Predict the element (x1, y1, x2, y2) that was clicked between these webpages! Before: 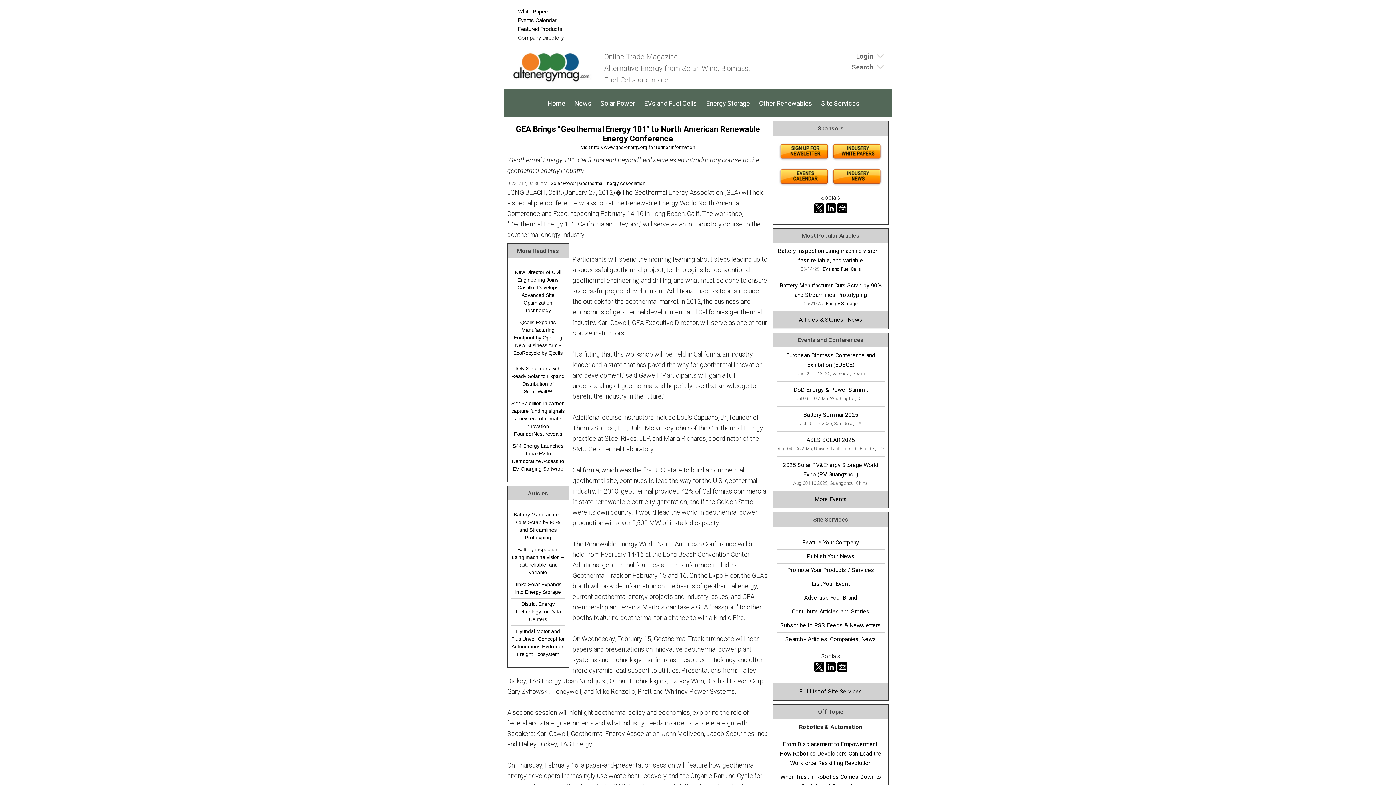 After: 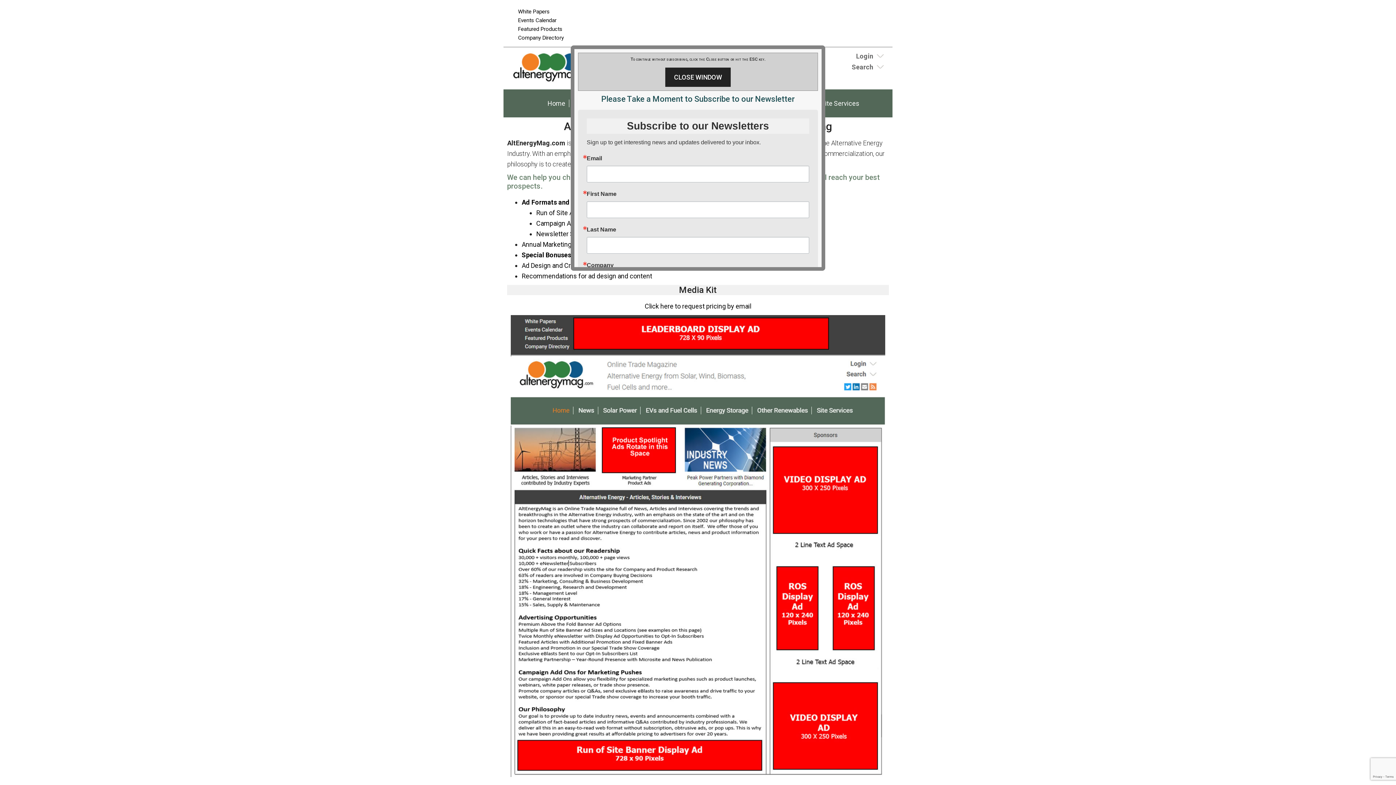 Action: label: Advertise Your Brand bbox: (776, 593, 885, 602)